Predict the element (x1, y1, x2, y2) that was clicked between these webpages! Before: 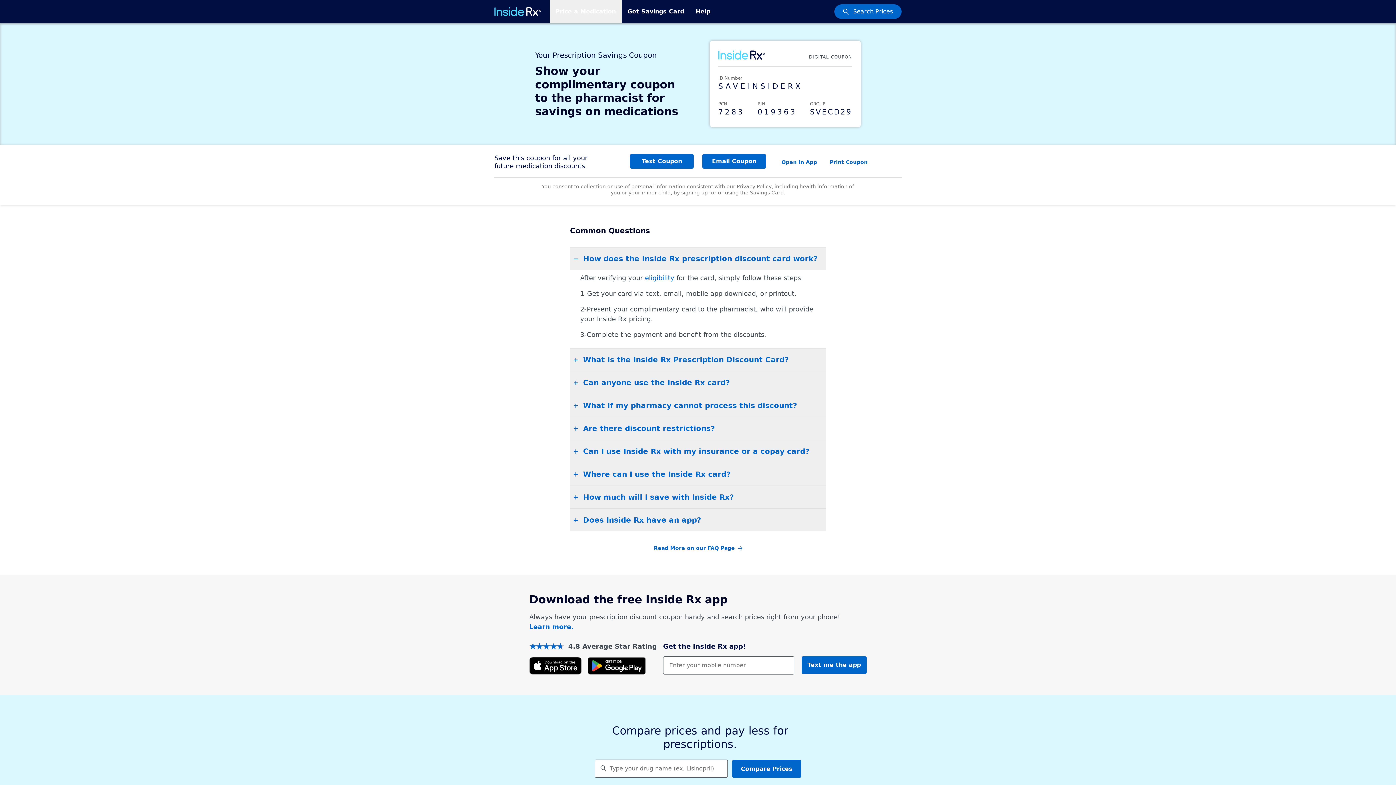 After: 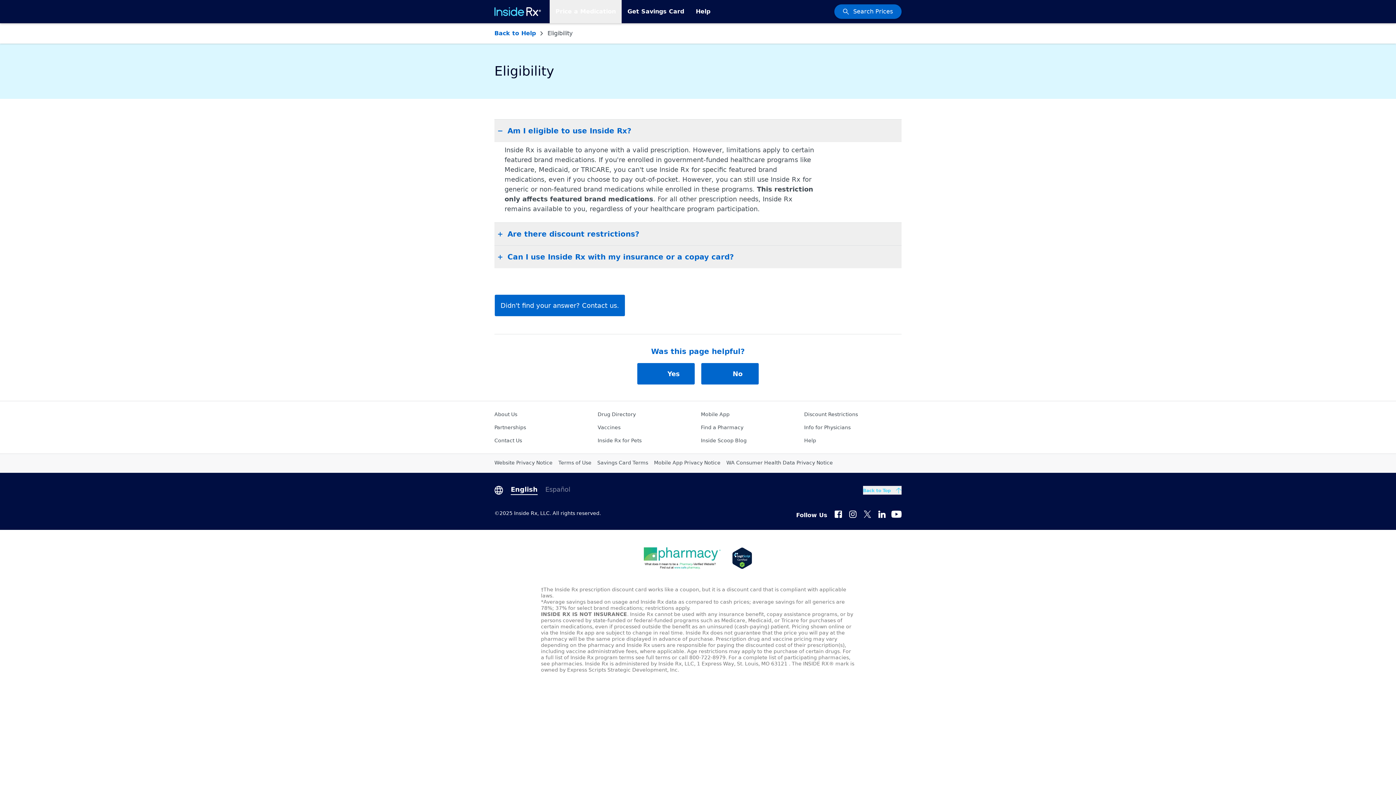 Action: bbox: (645, 274, 674, 281) label: eligibility